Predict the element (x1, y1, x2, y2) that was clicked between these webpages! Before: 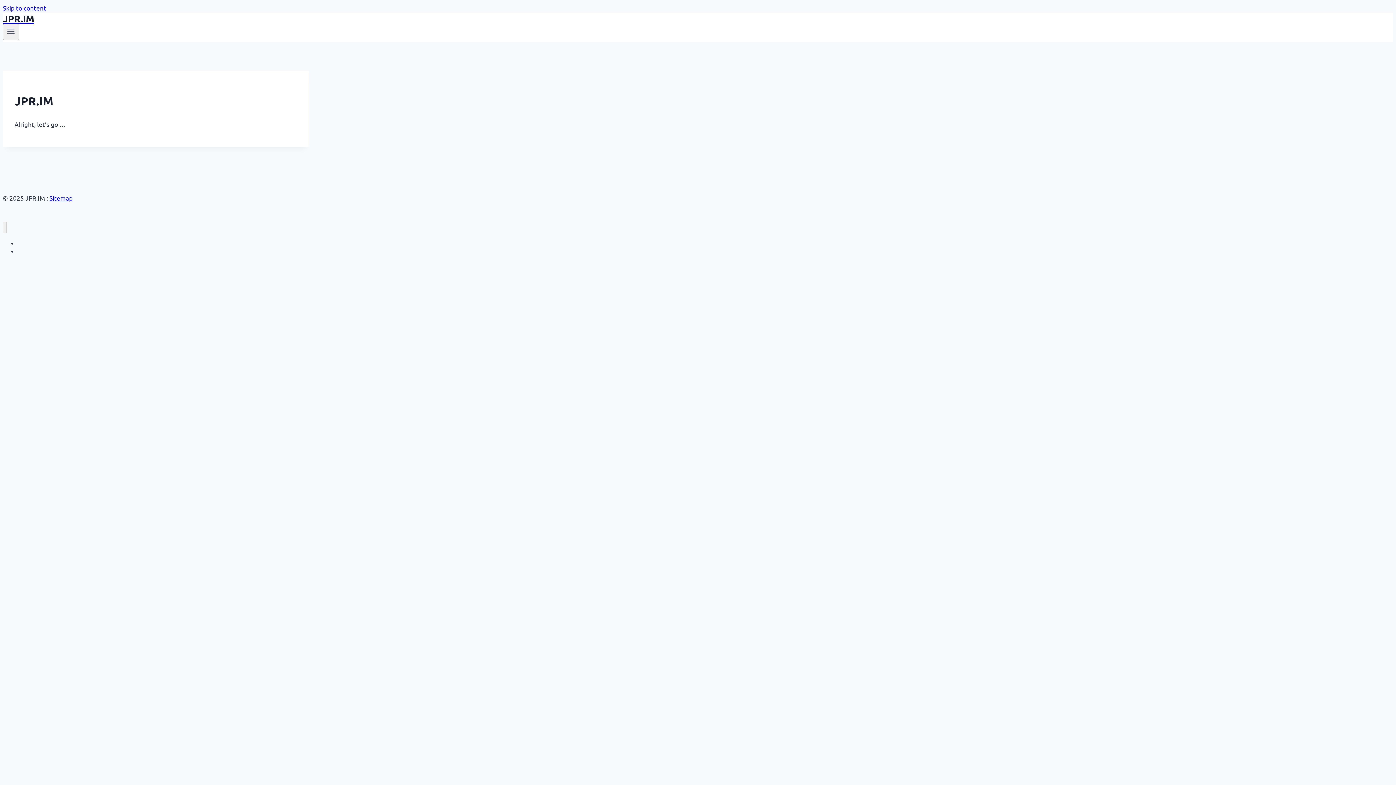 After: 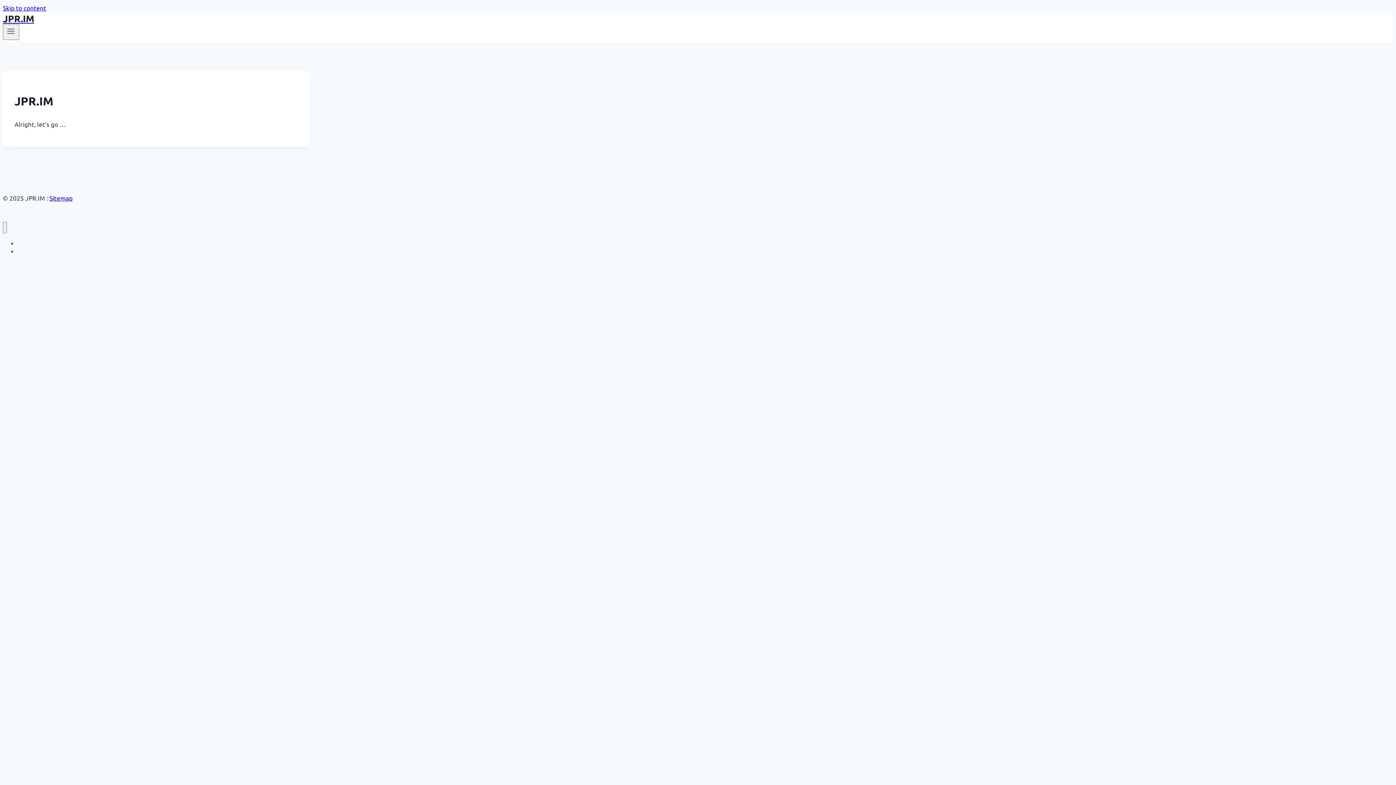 Action: bbox: (2, 4, 46, 11) label: Skip to content